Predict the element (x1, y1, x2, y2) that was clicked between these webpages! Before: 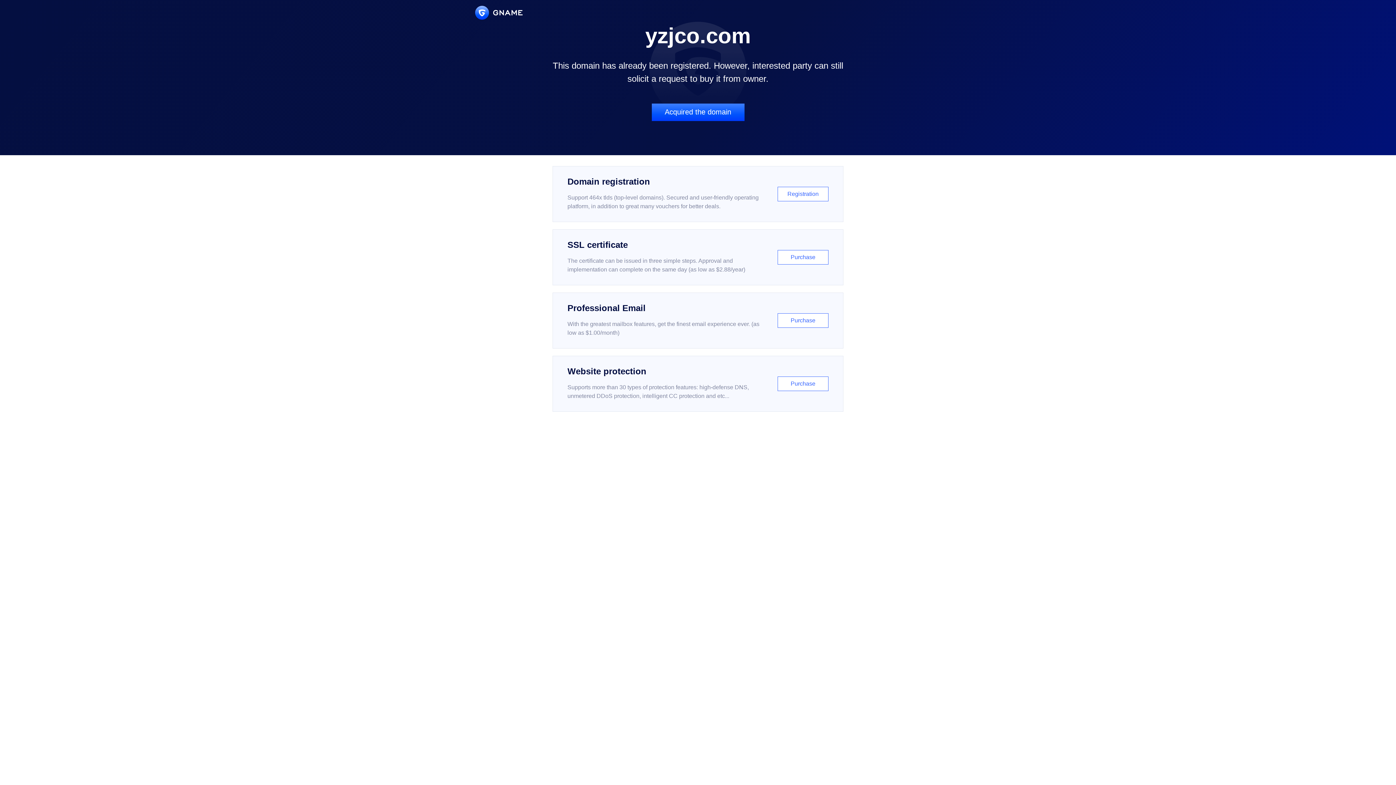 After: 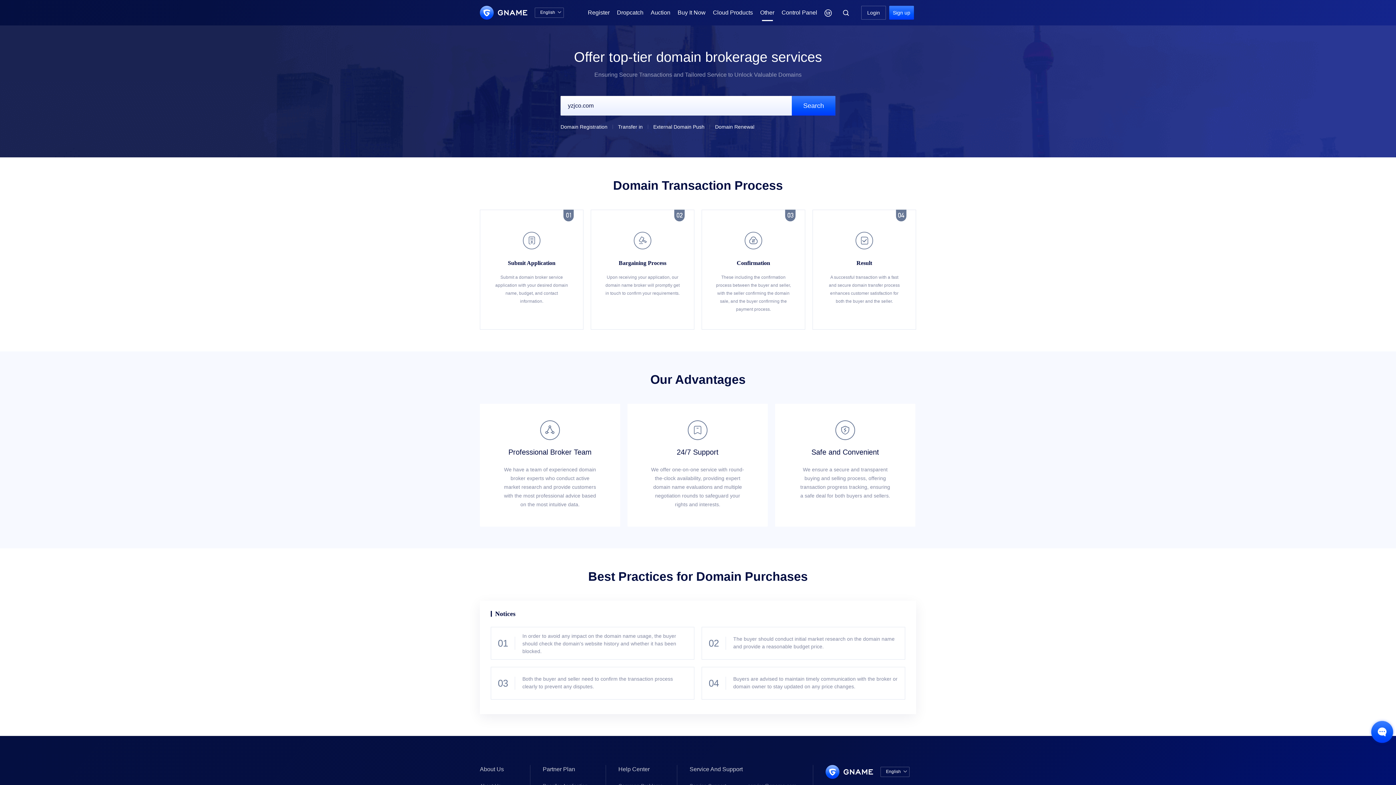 Action: label: Acquired the domain bbox: (651, 103, 744, 121)